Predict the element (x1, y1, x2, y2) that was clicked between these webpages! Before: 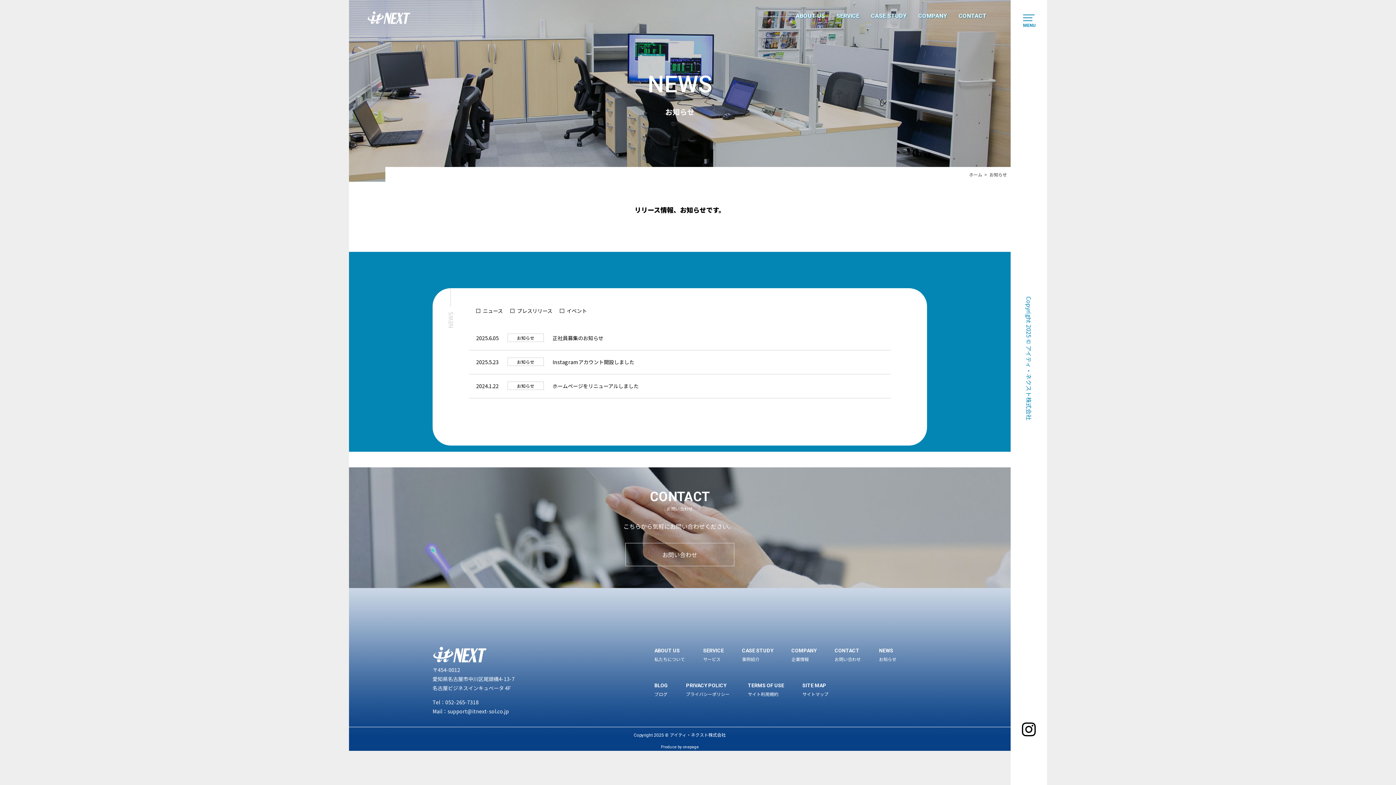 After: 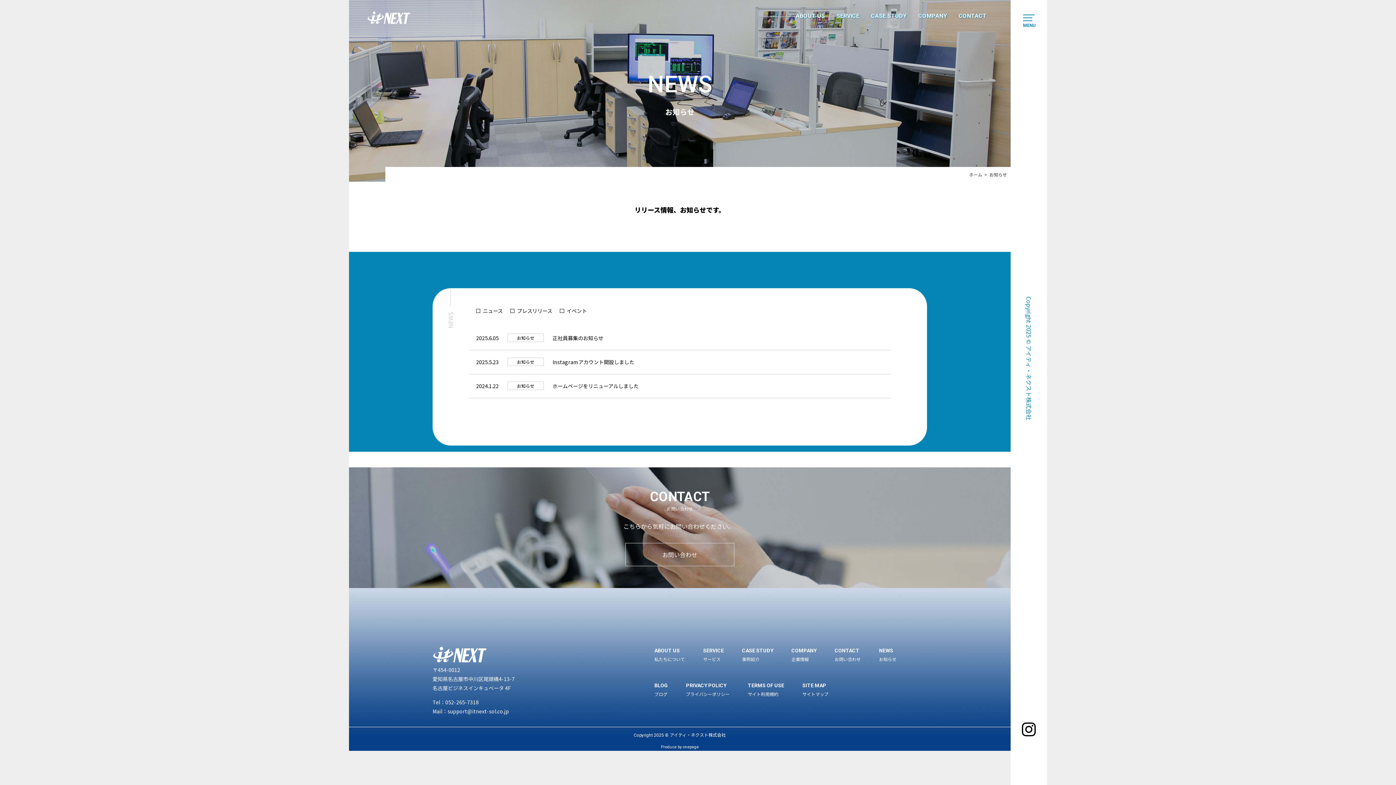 Action: bbox: (879, 646, 896, 663) label: NEWS
お知らせ